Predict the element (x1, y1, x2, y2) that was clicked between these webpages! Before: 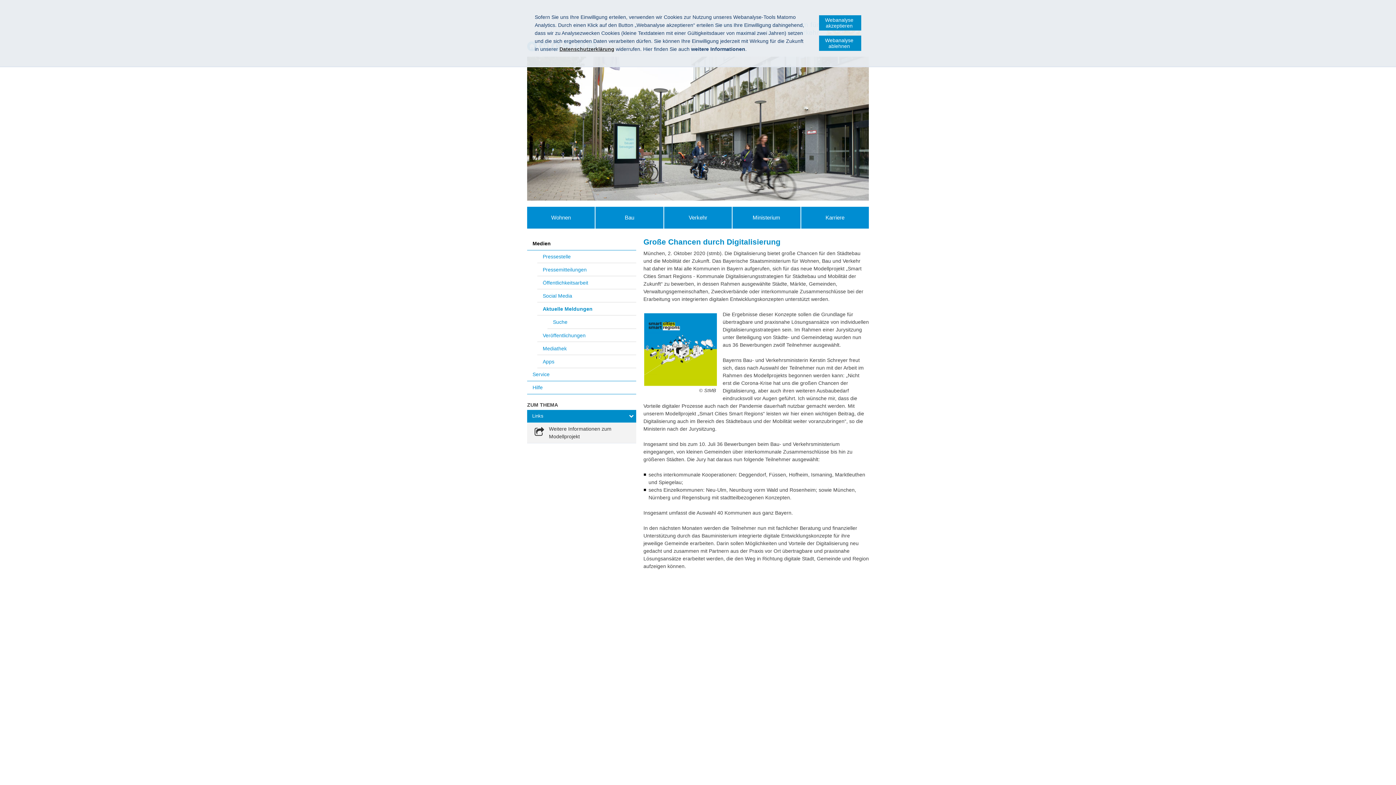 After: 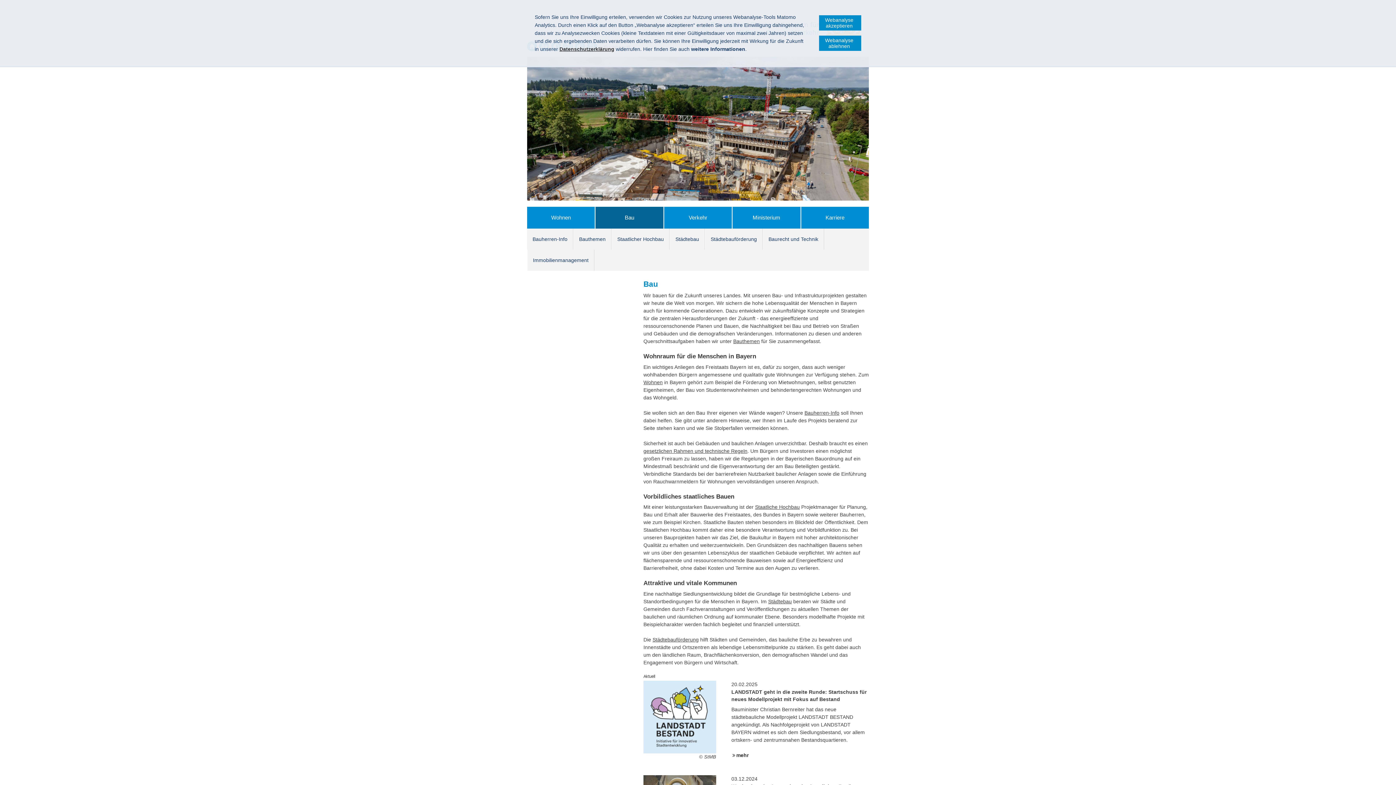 Action: bbox: (595, 206, 663, 228) label: Bau